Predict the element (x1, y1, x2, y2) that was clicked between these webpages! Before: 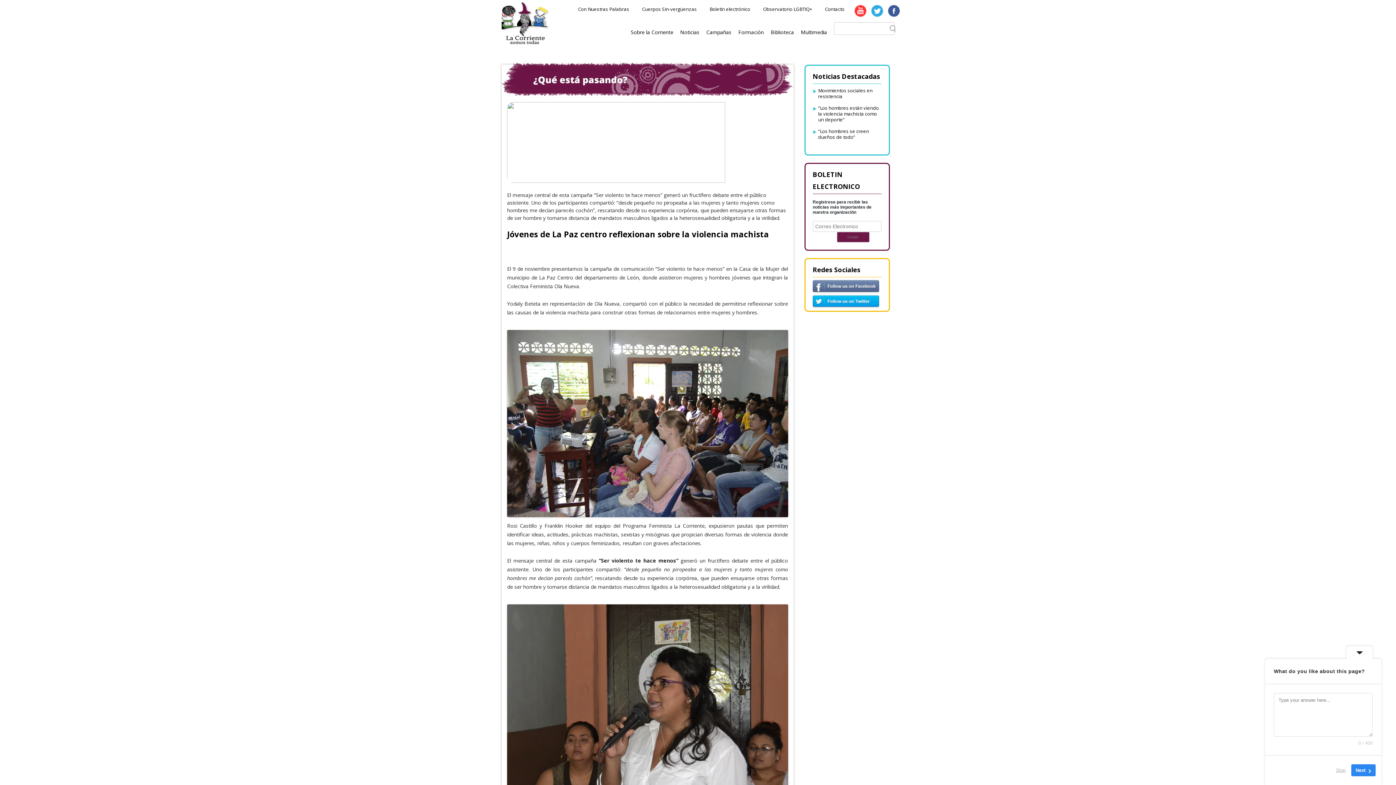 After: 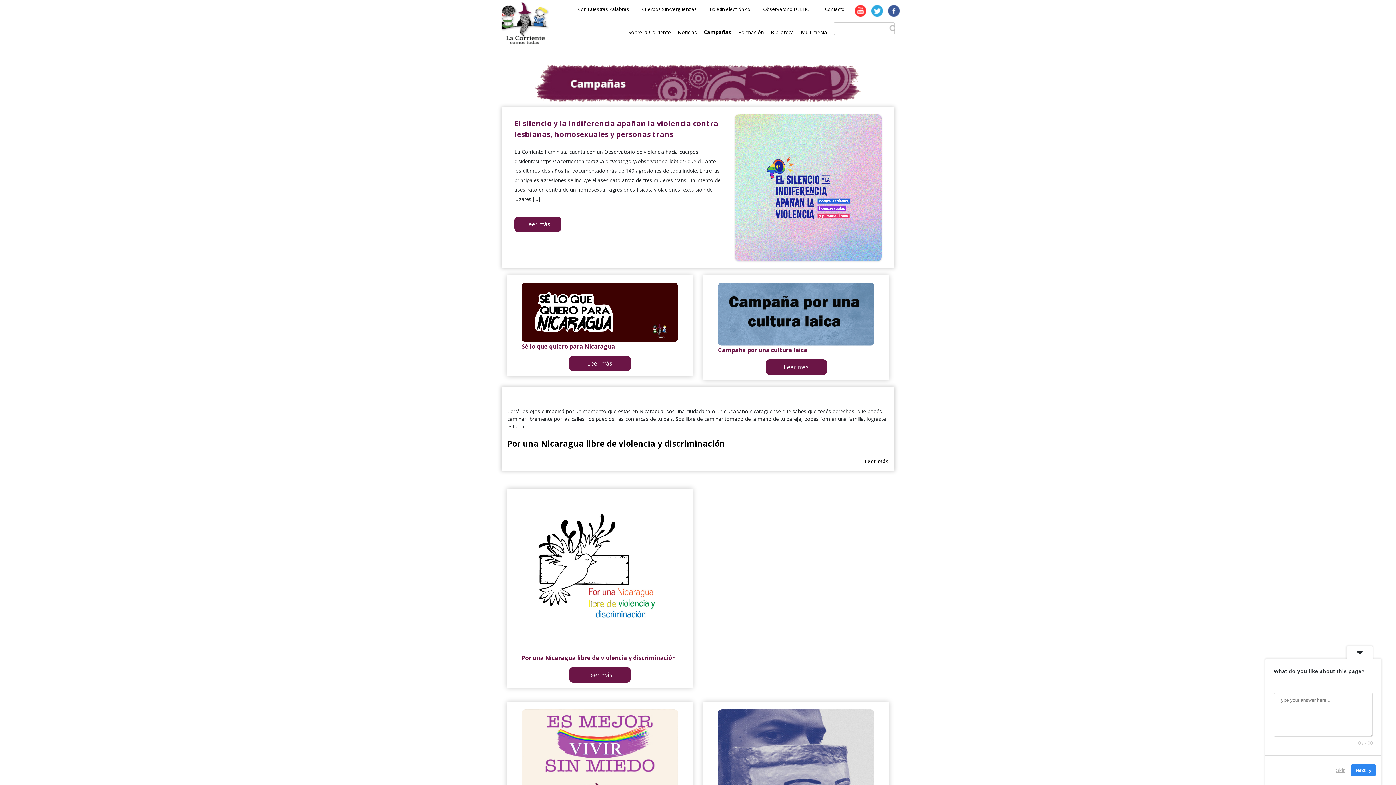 Action: label: Campañas bbox: (706, 26, 731, 37)